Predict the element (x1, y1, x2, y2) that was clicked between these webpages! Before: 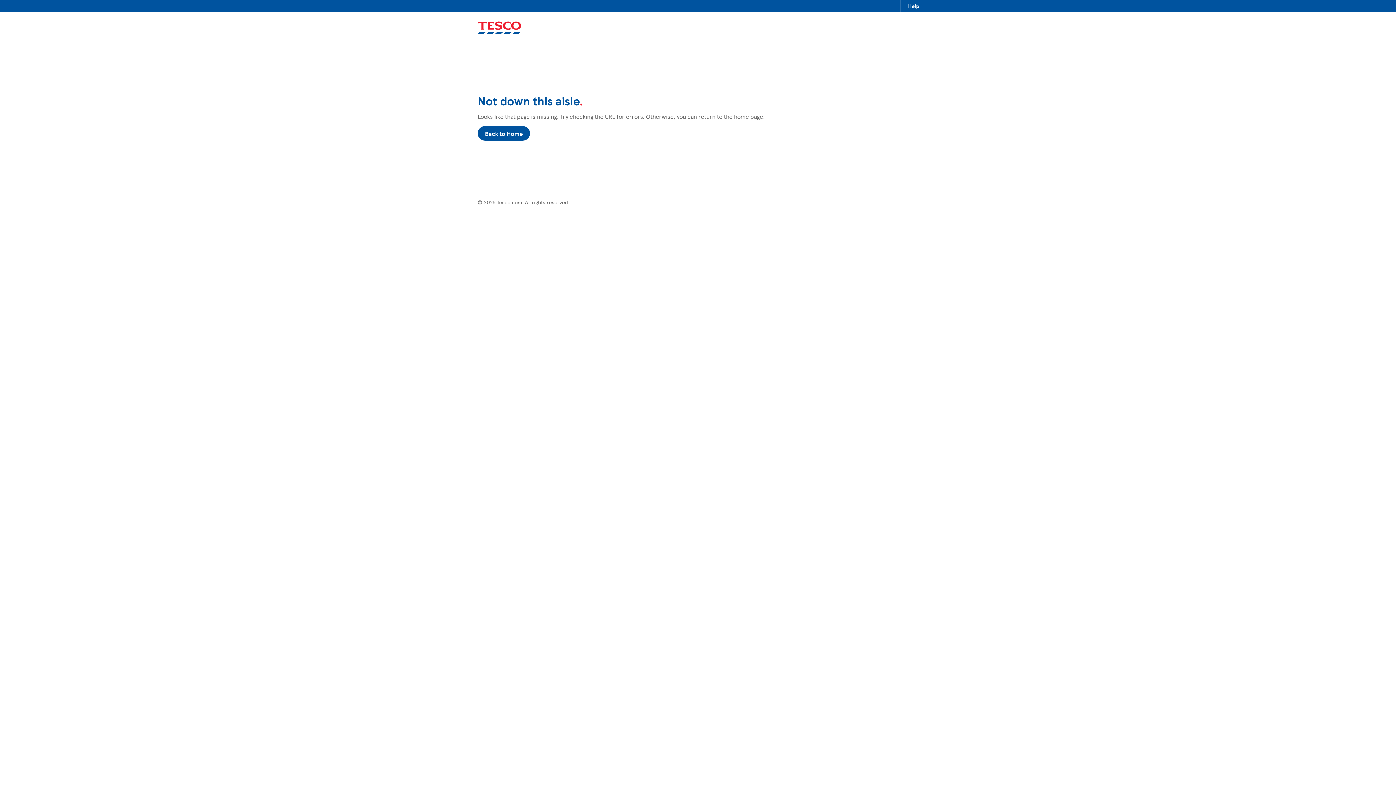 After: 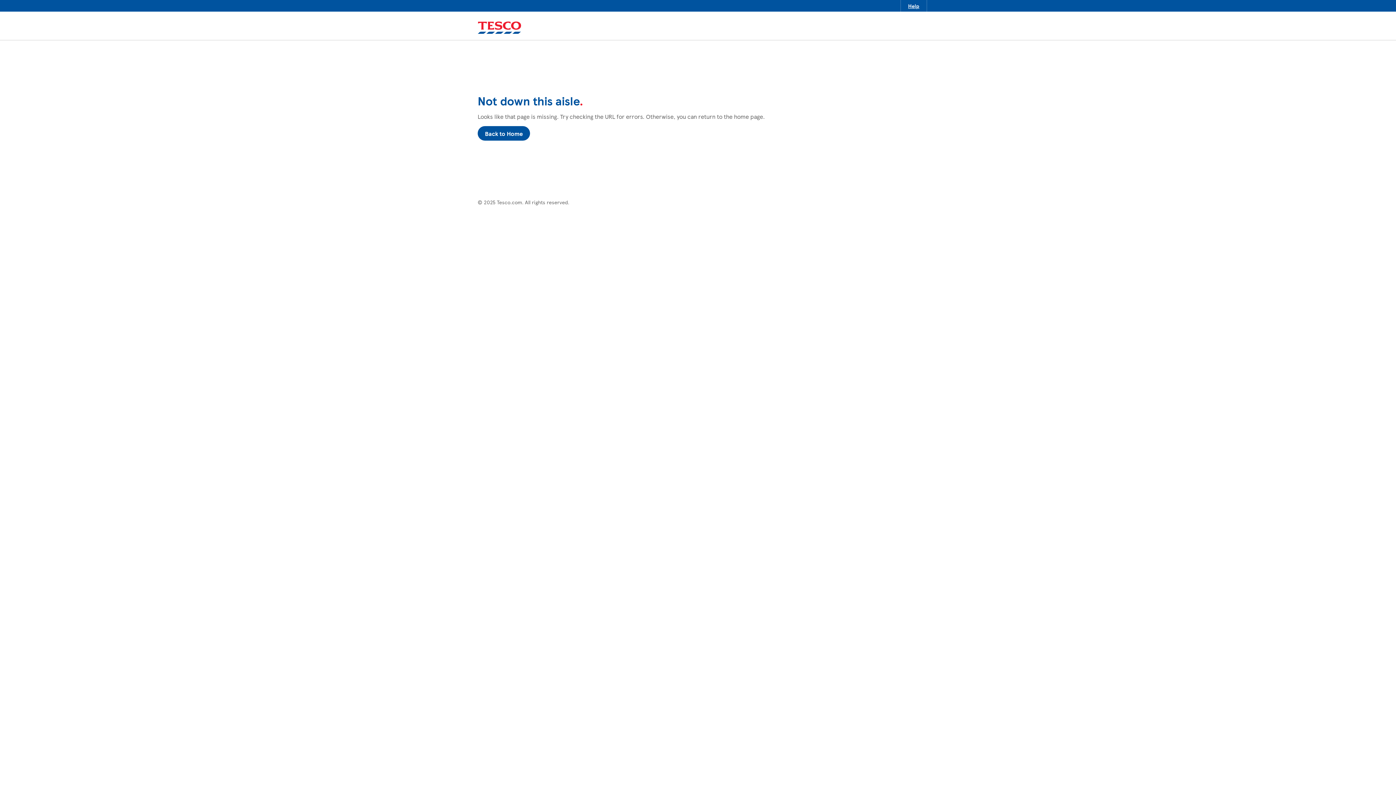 Action: bbox: (901, 0, 926, 11) label: Help